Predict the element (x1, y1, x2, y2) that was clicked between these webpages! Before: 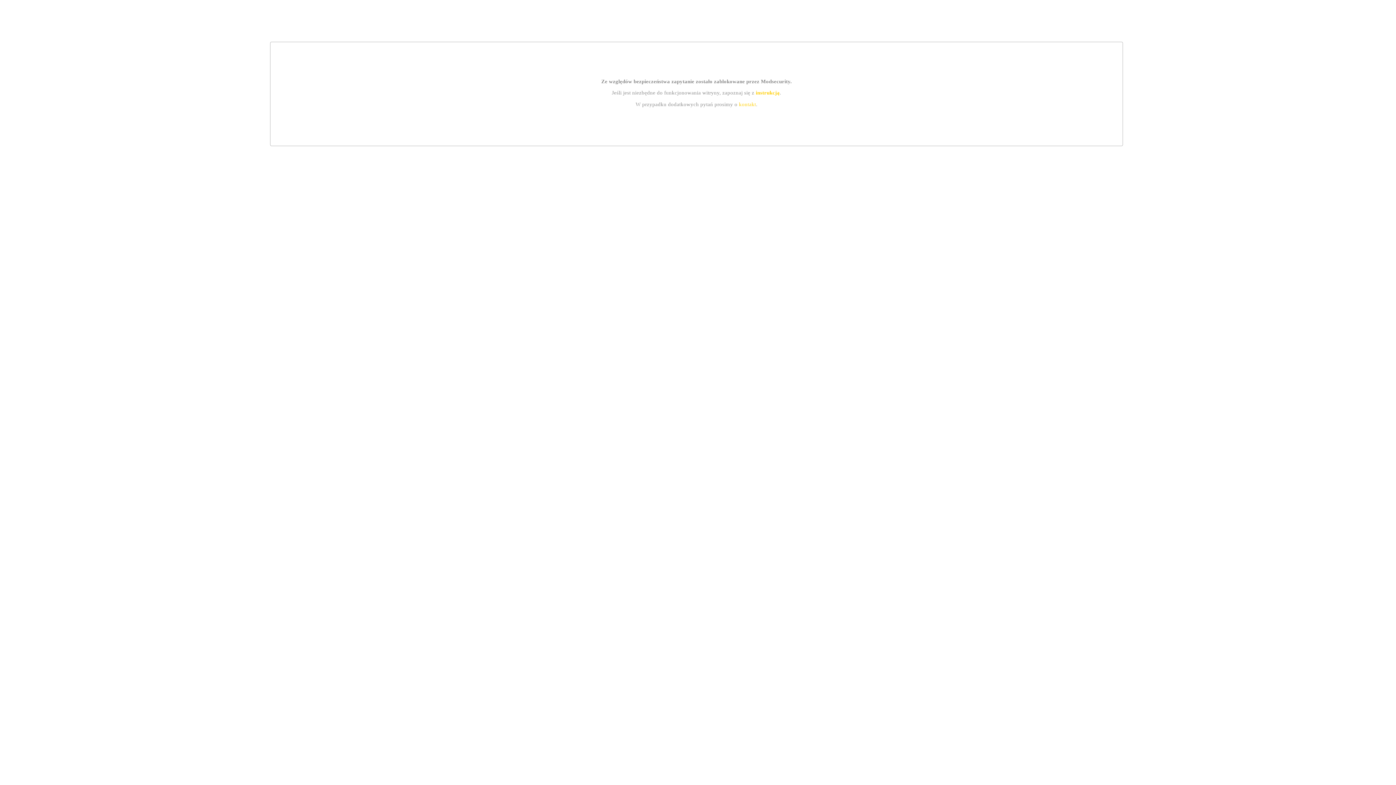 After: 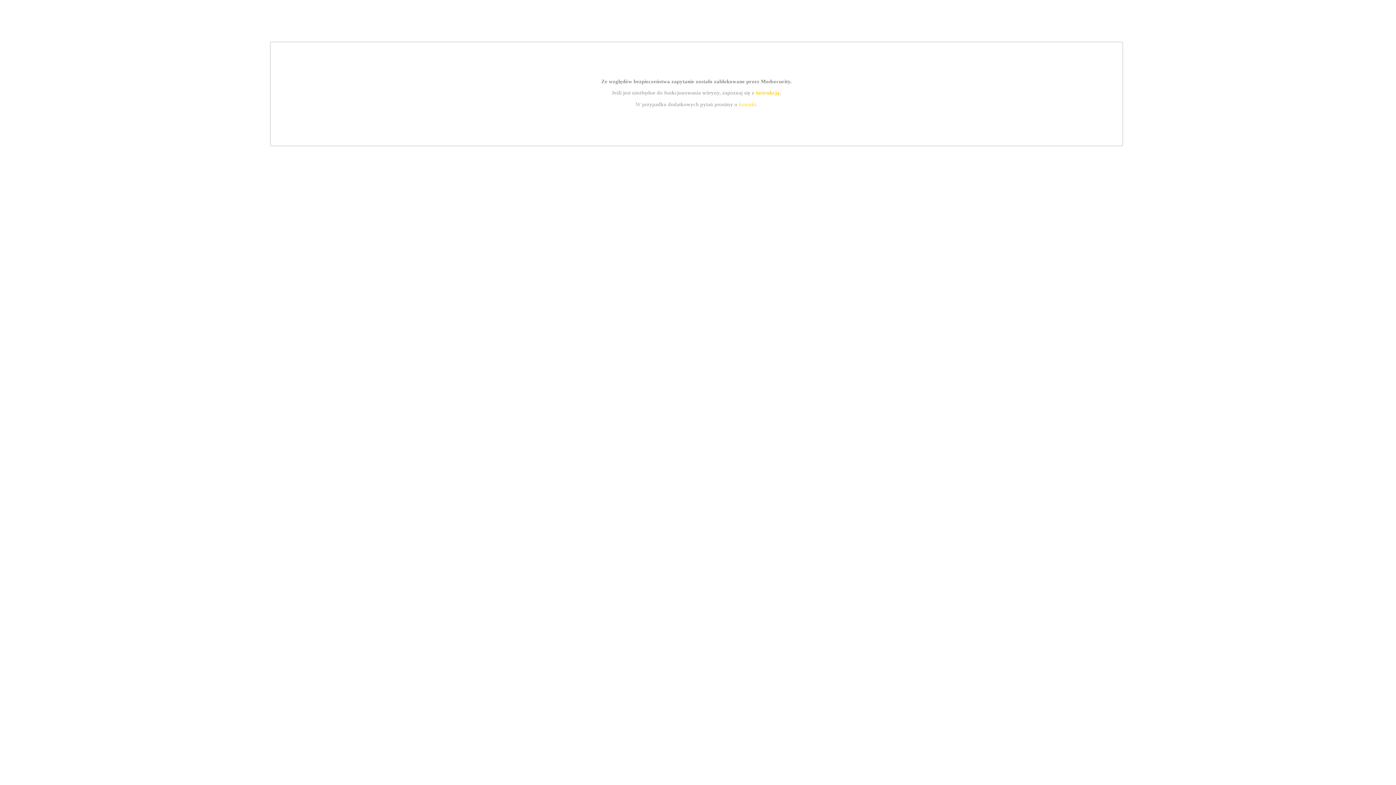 Action: label: kontakt bbox: (739, 101, 756, 107)